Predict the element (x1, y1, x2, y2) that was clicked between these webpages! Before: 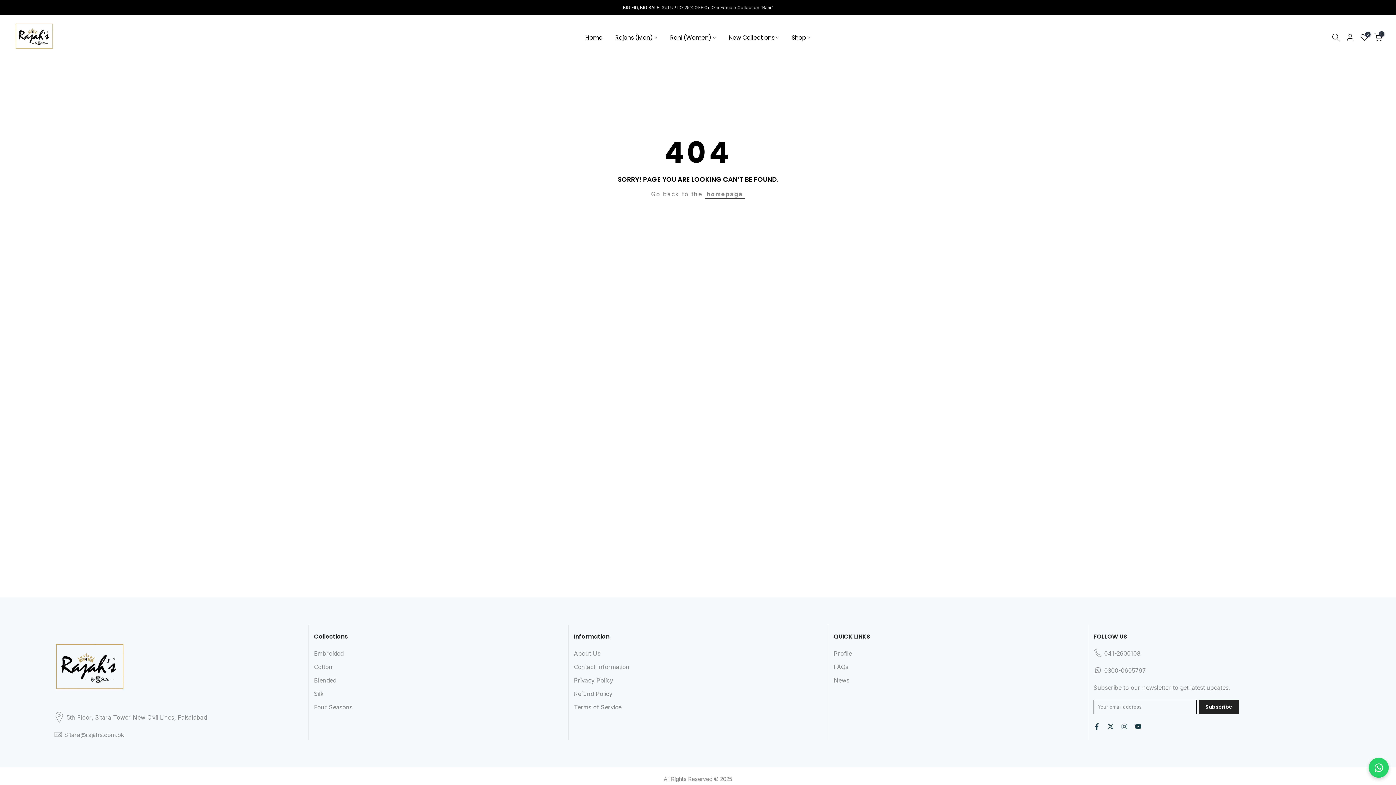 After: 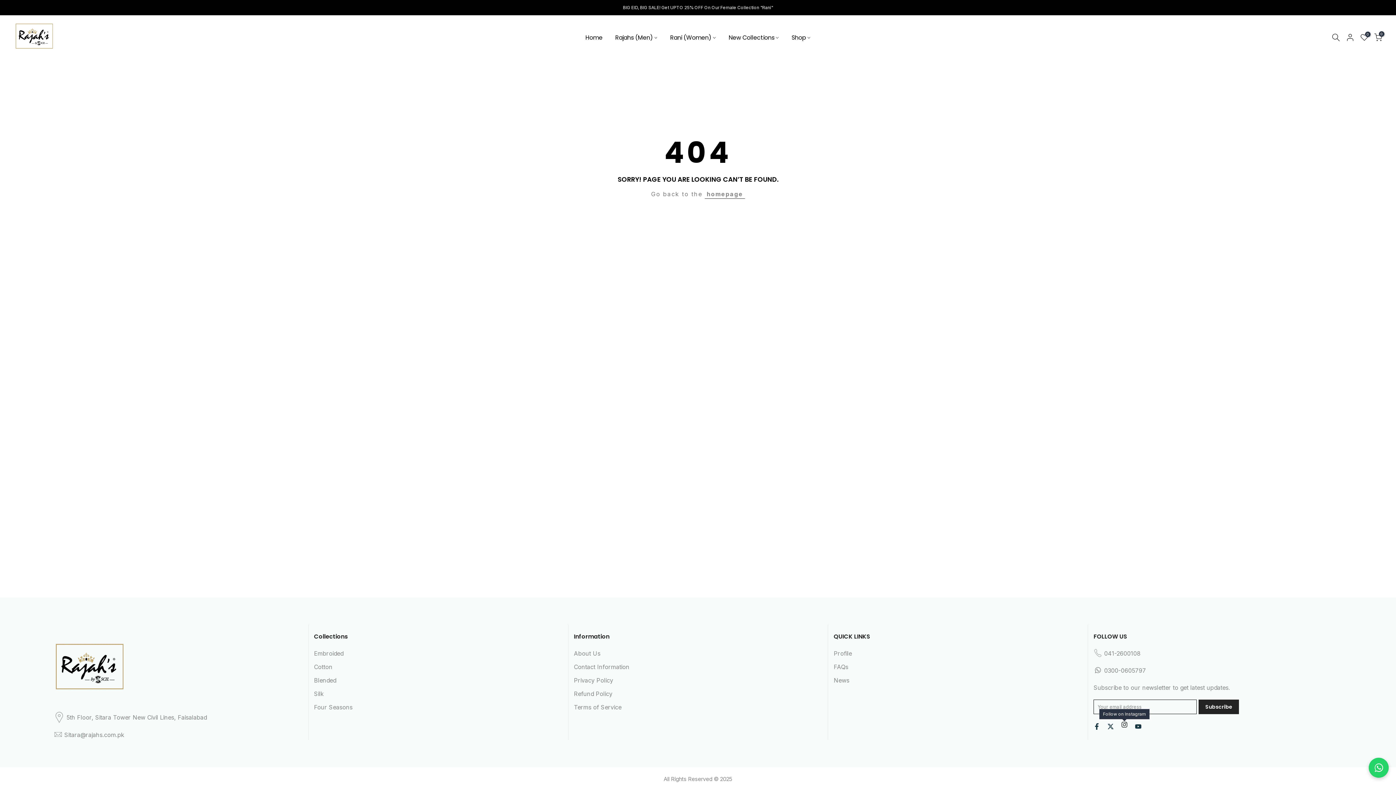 Action: bbox: (1121, 722, 1128, 731)